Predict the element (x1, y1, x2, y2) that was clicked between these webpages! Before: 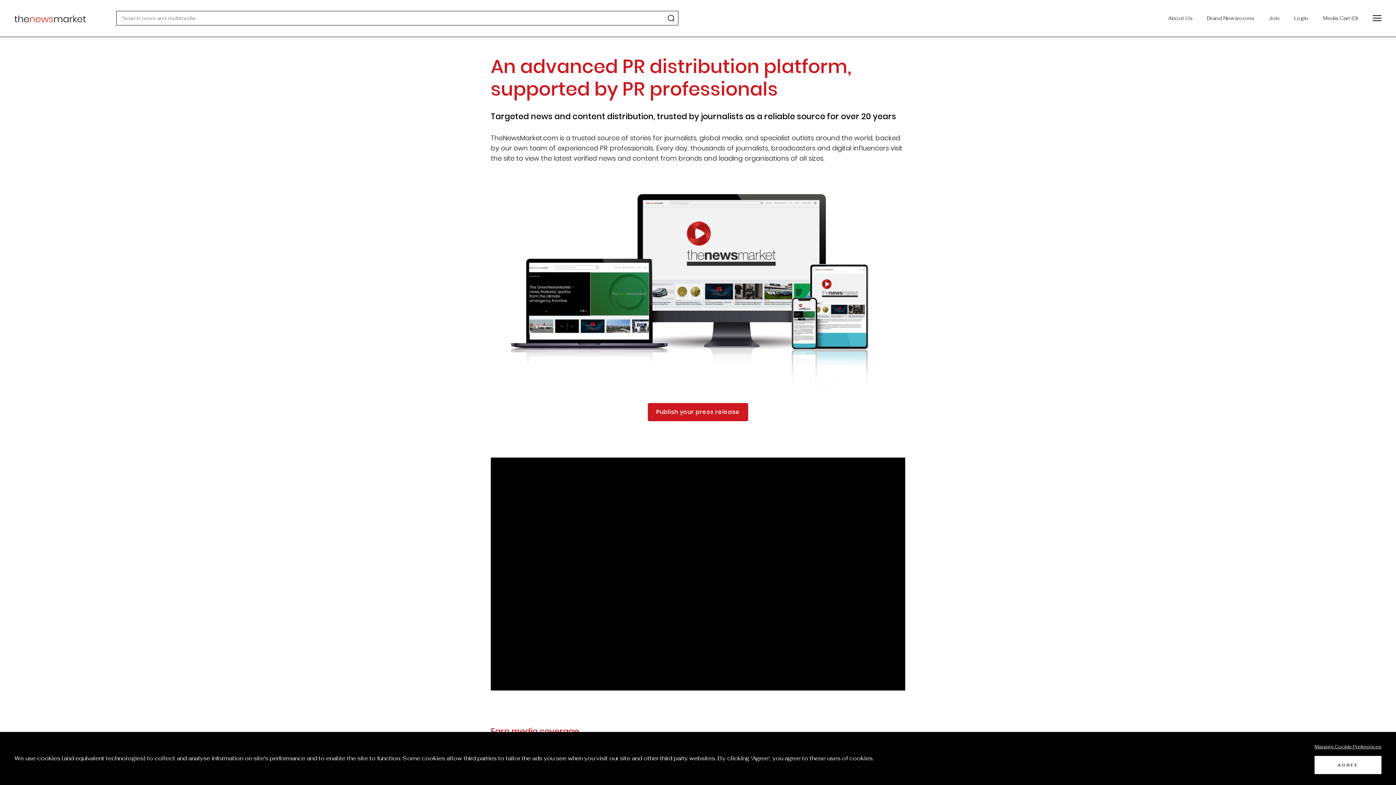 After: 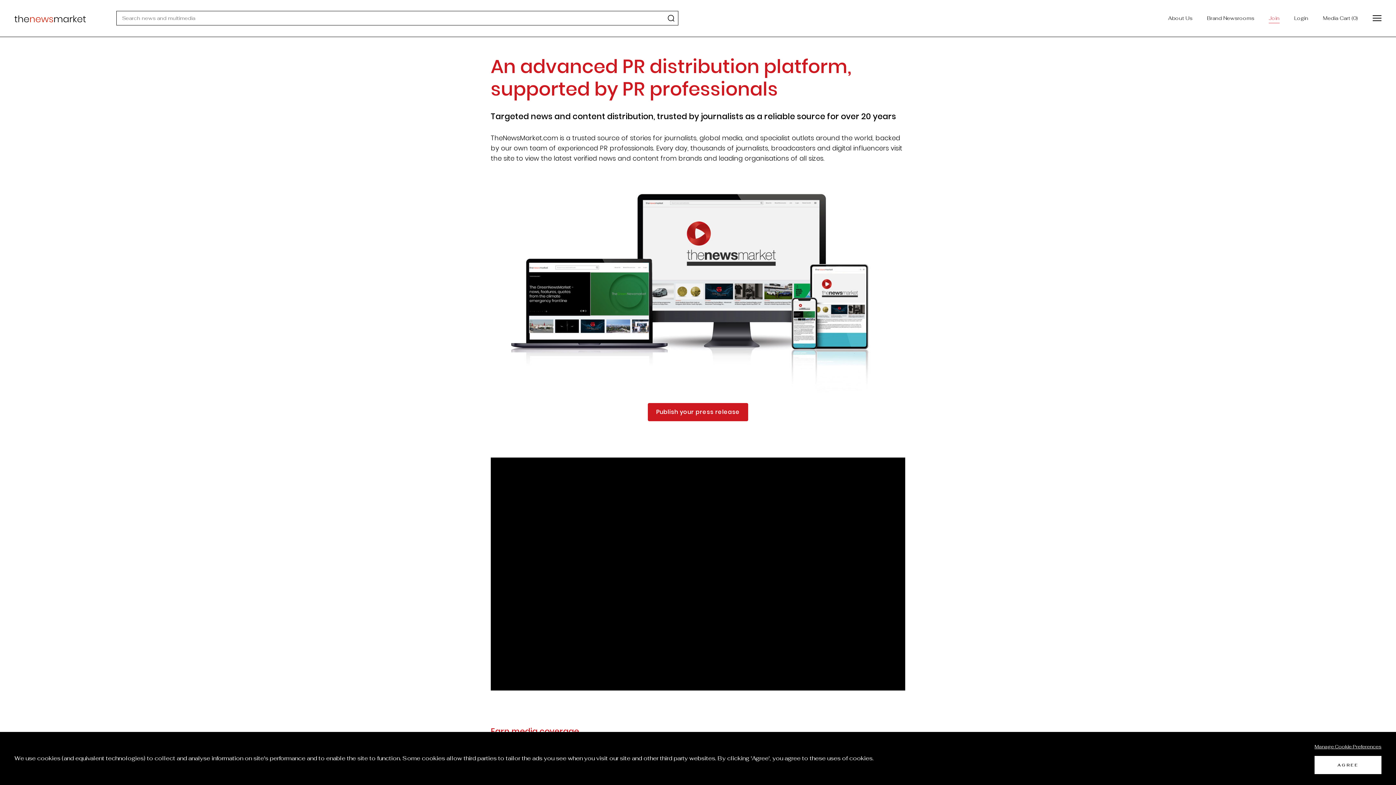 Action: bbox: (1269, 12, 1280, 23) label: Click here to Join